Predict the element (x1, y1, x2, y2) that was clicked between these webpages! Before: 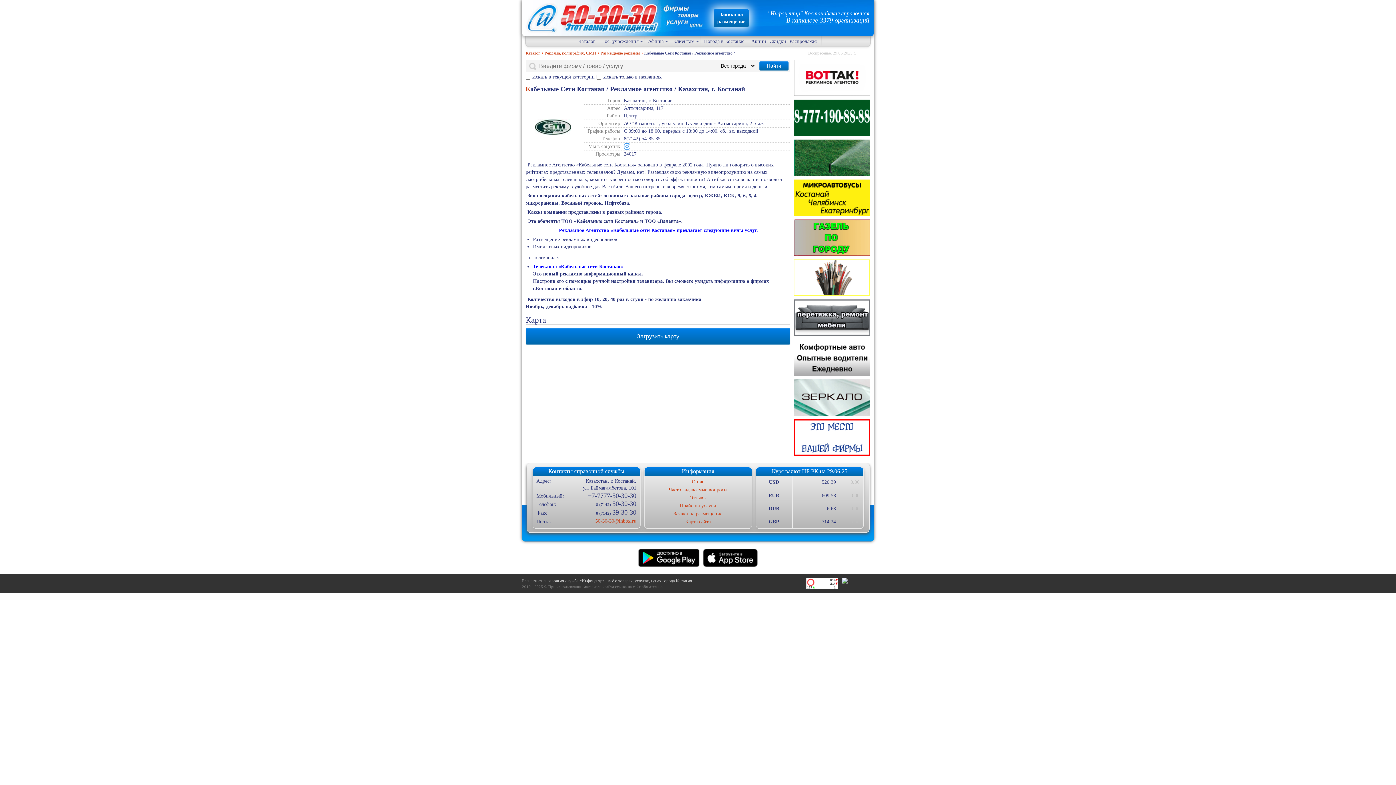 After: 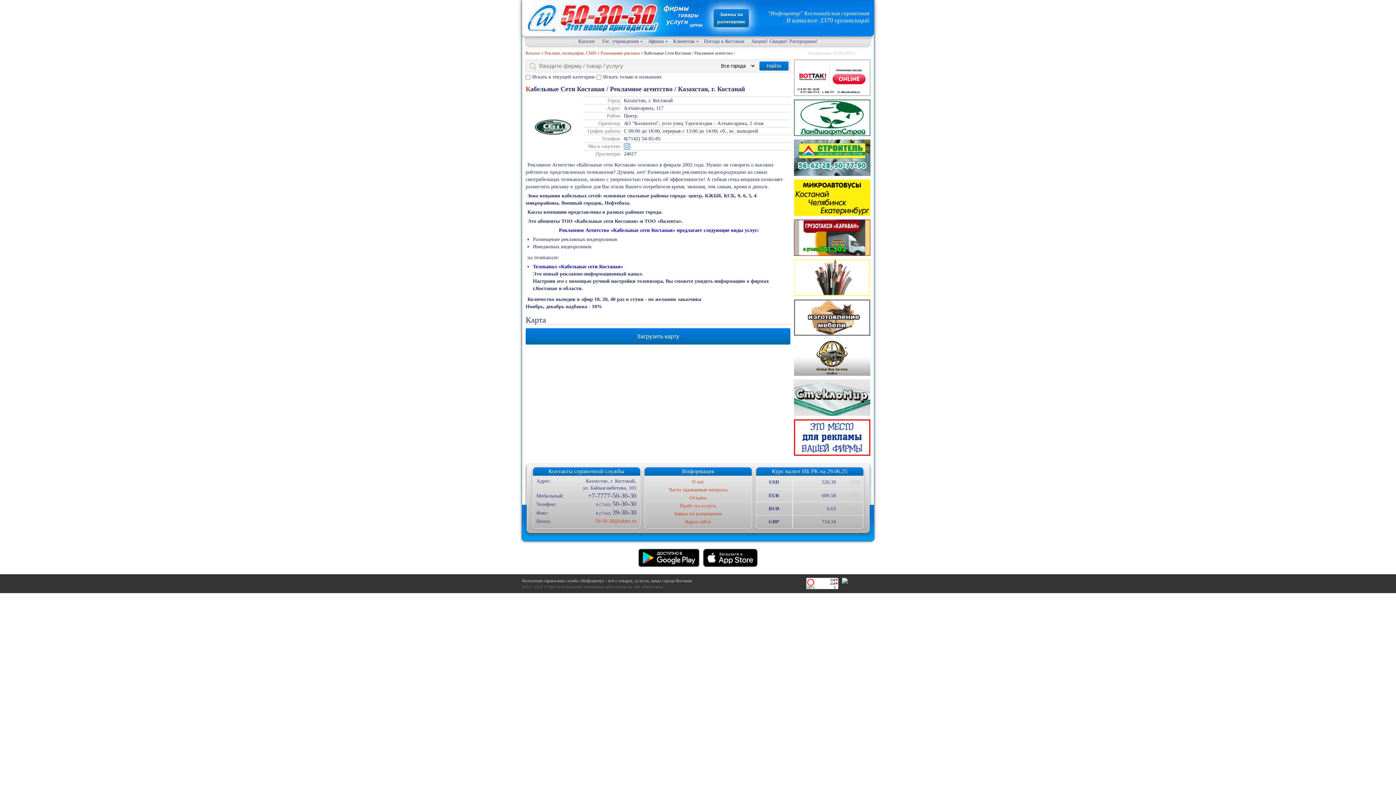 Action: bbox: (794, 139, 870, 176)